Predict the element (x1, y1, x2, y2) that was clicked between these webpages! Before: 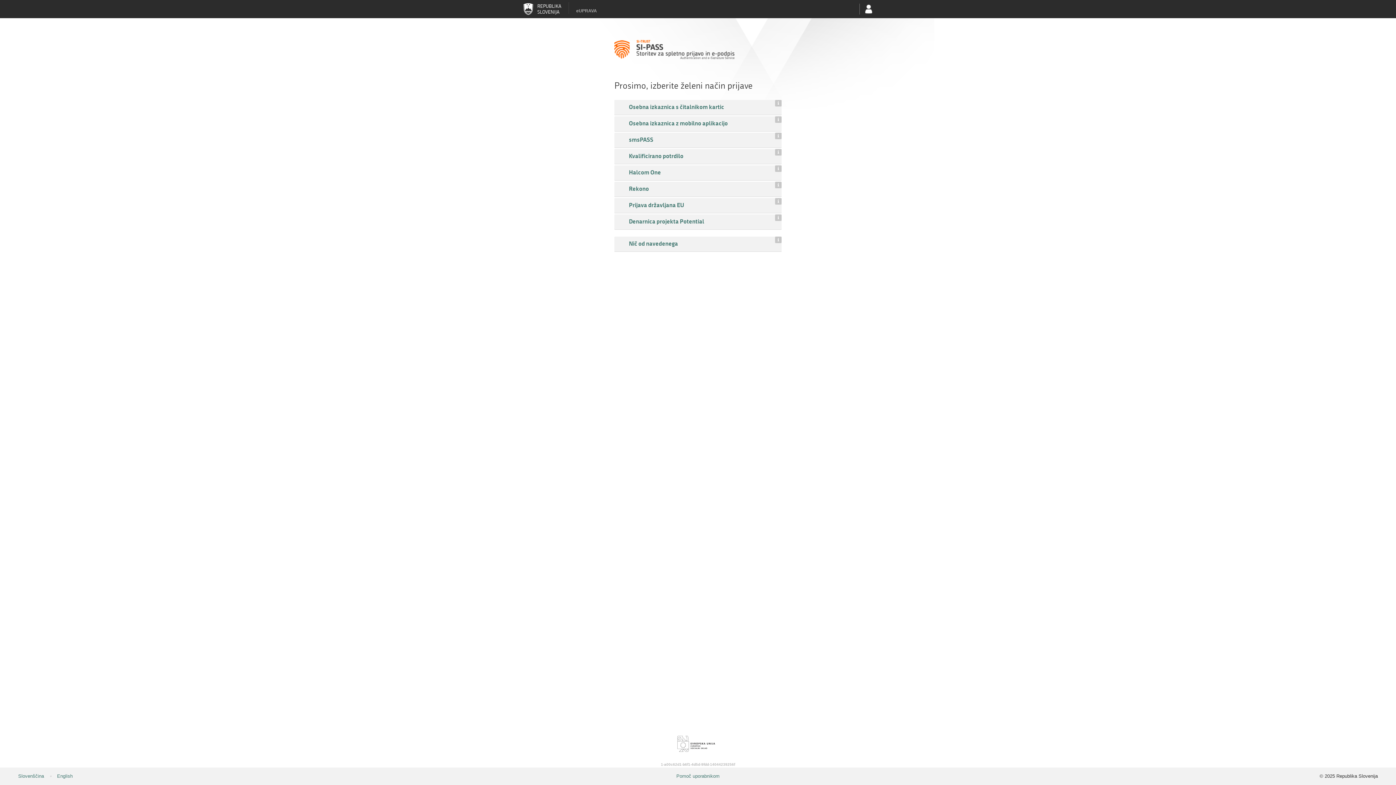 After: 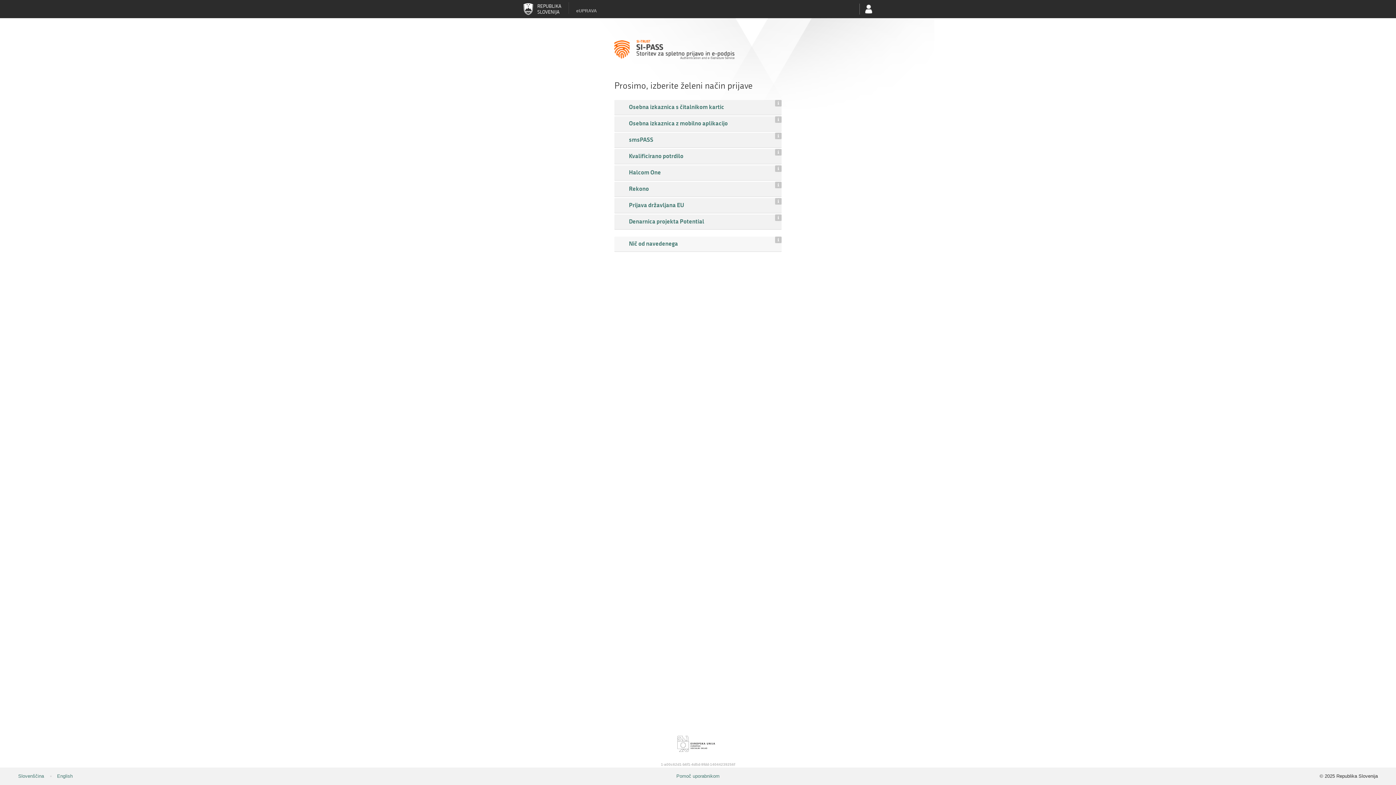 Action: bbox: (614, 236, 781, 251) label: Nič od navedenega
